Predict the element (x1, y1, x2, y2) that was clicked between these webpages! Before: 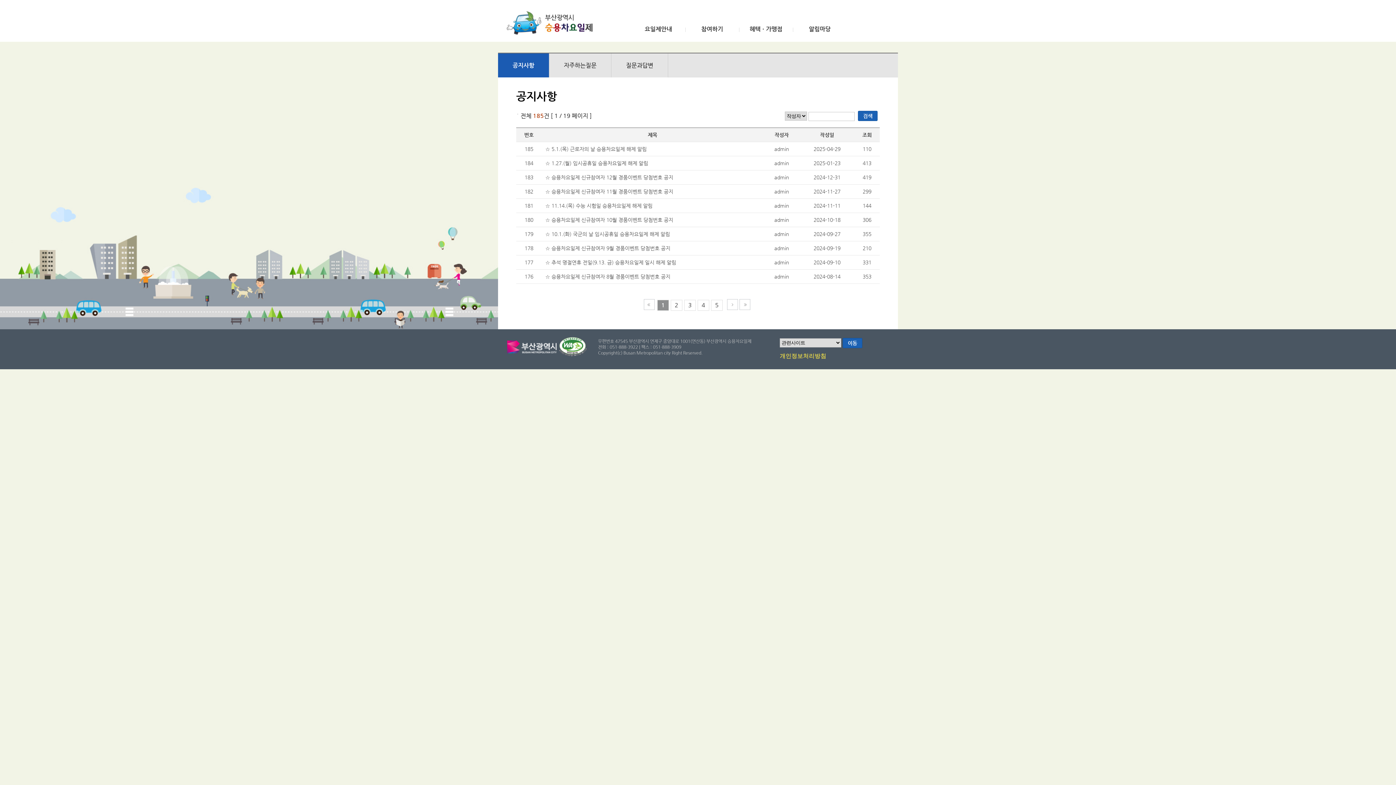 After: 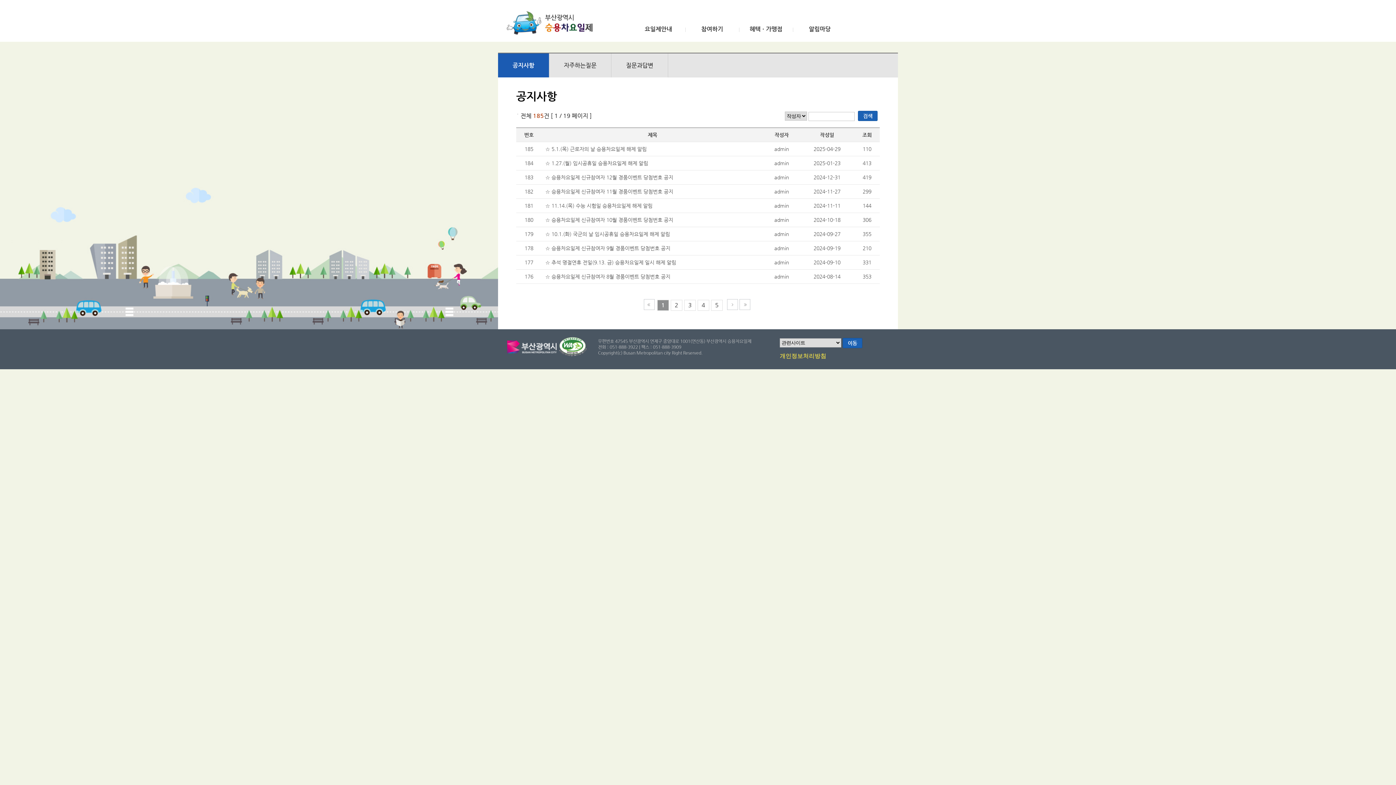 Action: bbox: (644, 300, 654, 307)